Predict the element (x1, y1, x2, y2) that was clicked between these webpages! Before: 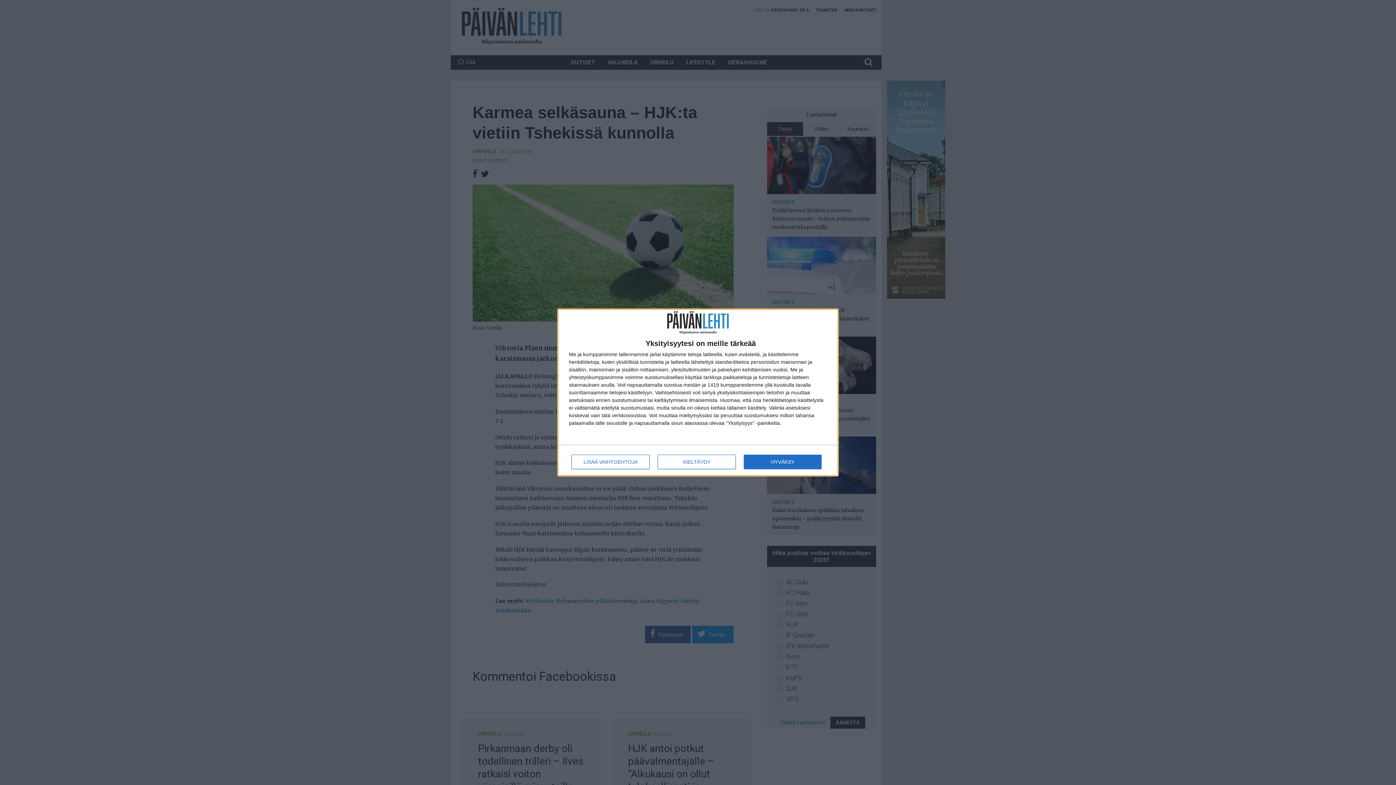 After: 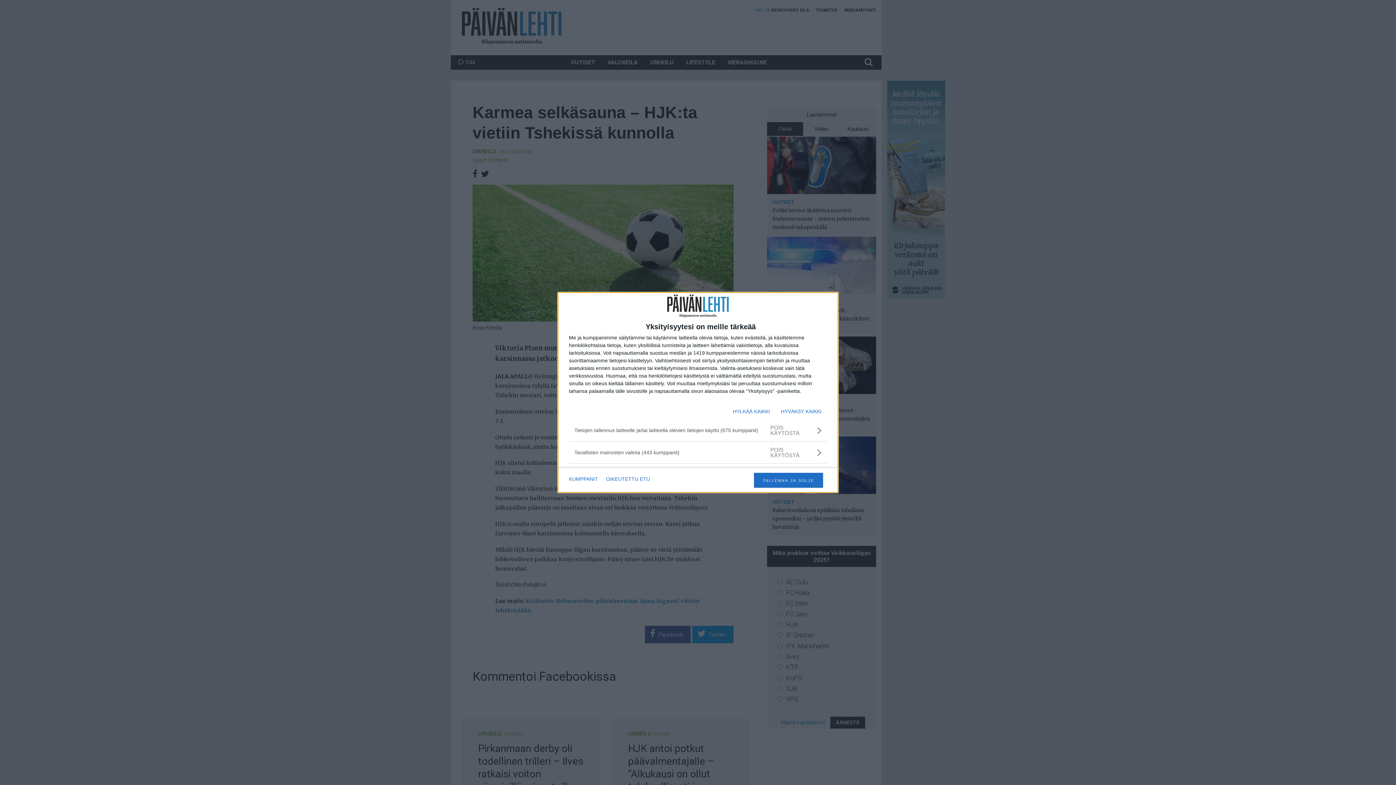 Action: bbox: (571, 454, 649, 469) label: LISÄÄ VAIHTOEHTOJA